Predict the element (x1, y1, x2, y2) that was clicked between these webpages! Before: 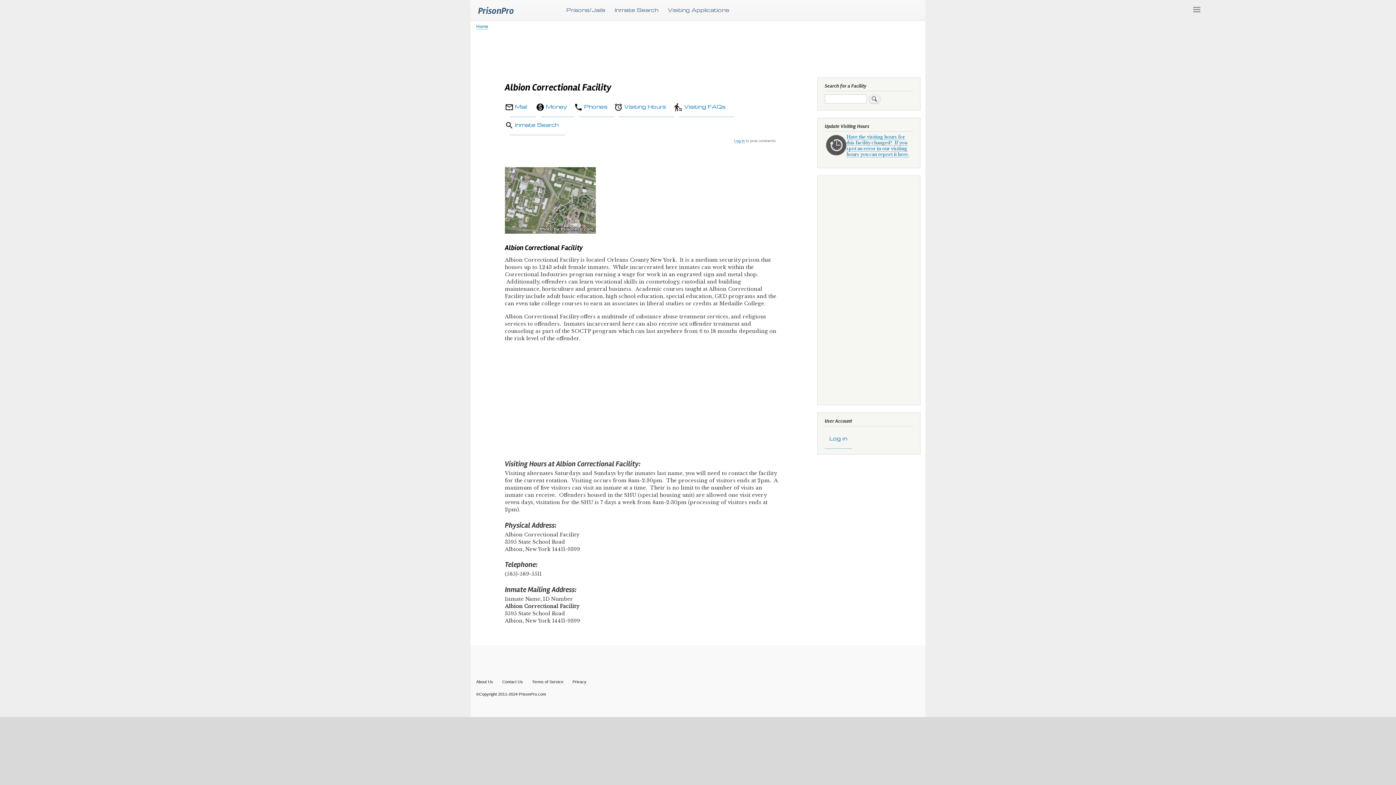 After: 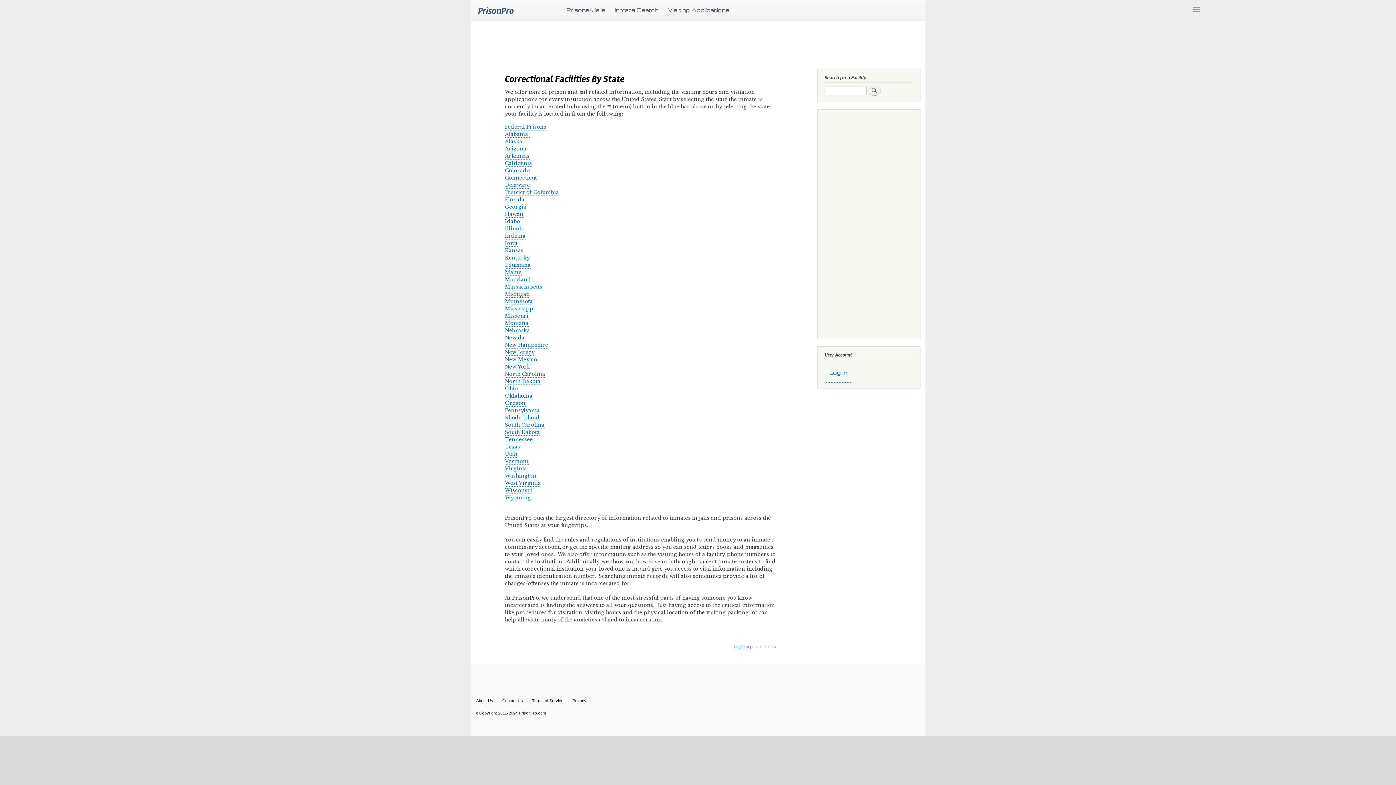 Action: bbox: (561, 0, 610, 19) label: Prisons/Jails